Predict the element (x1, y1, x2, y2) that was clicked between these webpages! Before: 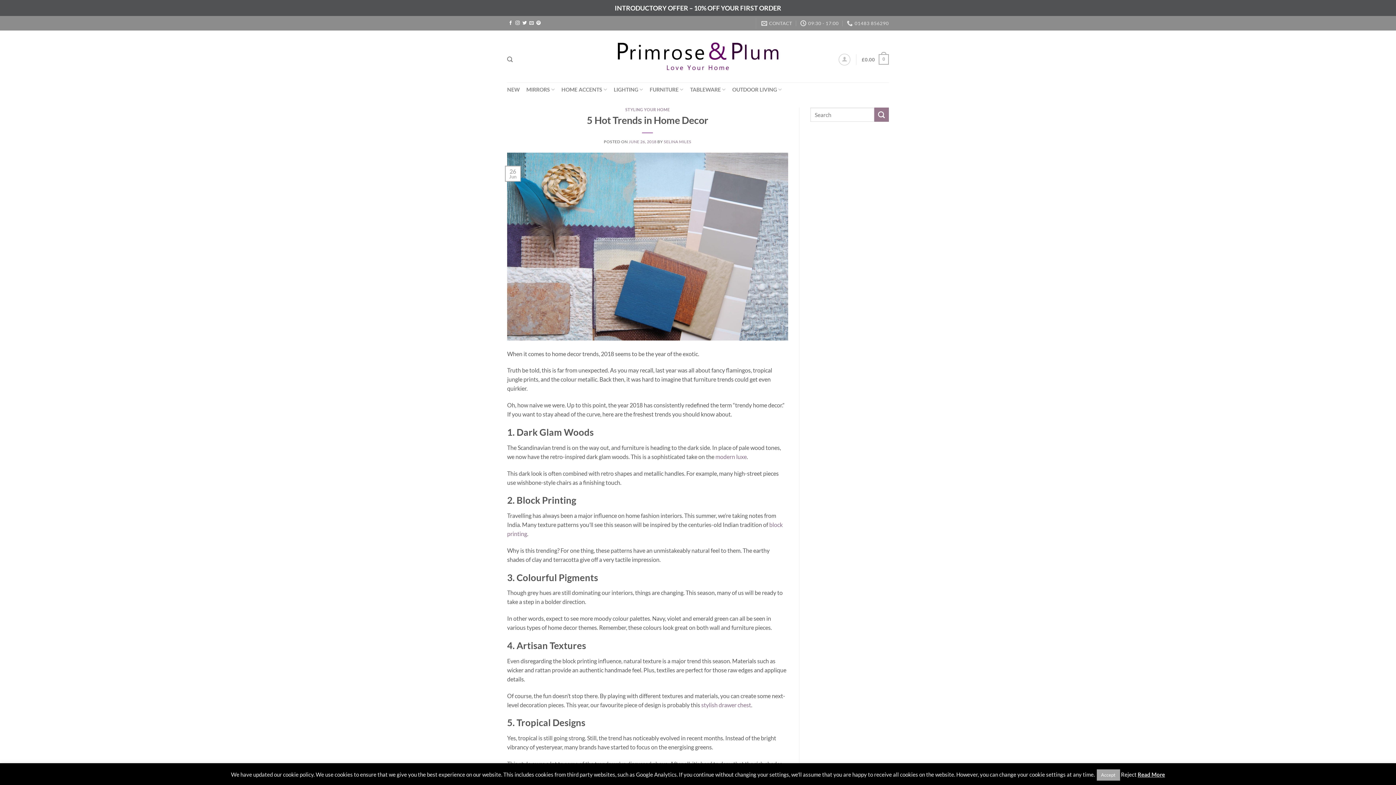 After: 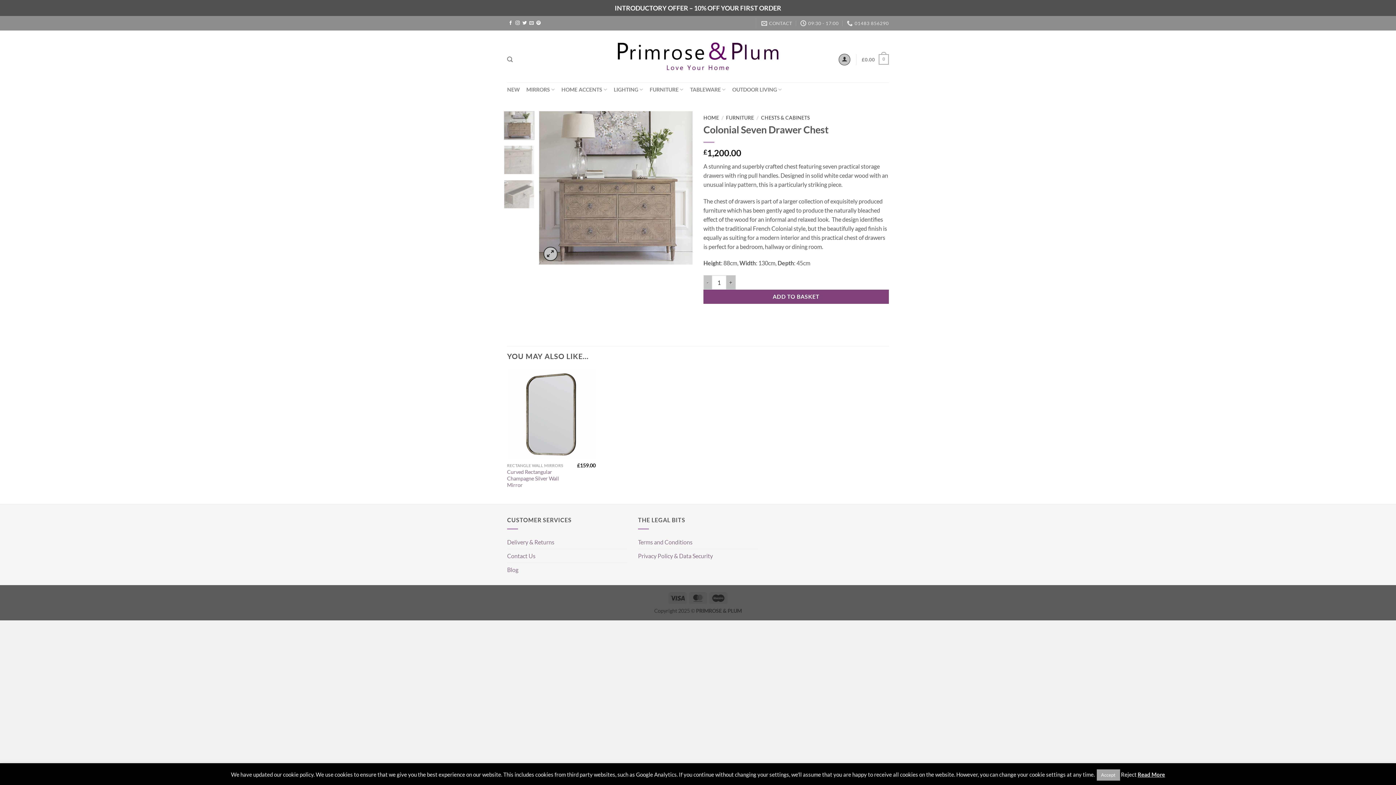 Action: label: stylish drawer chest bbox: (701, 701, 751, 708)